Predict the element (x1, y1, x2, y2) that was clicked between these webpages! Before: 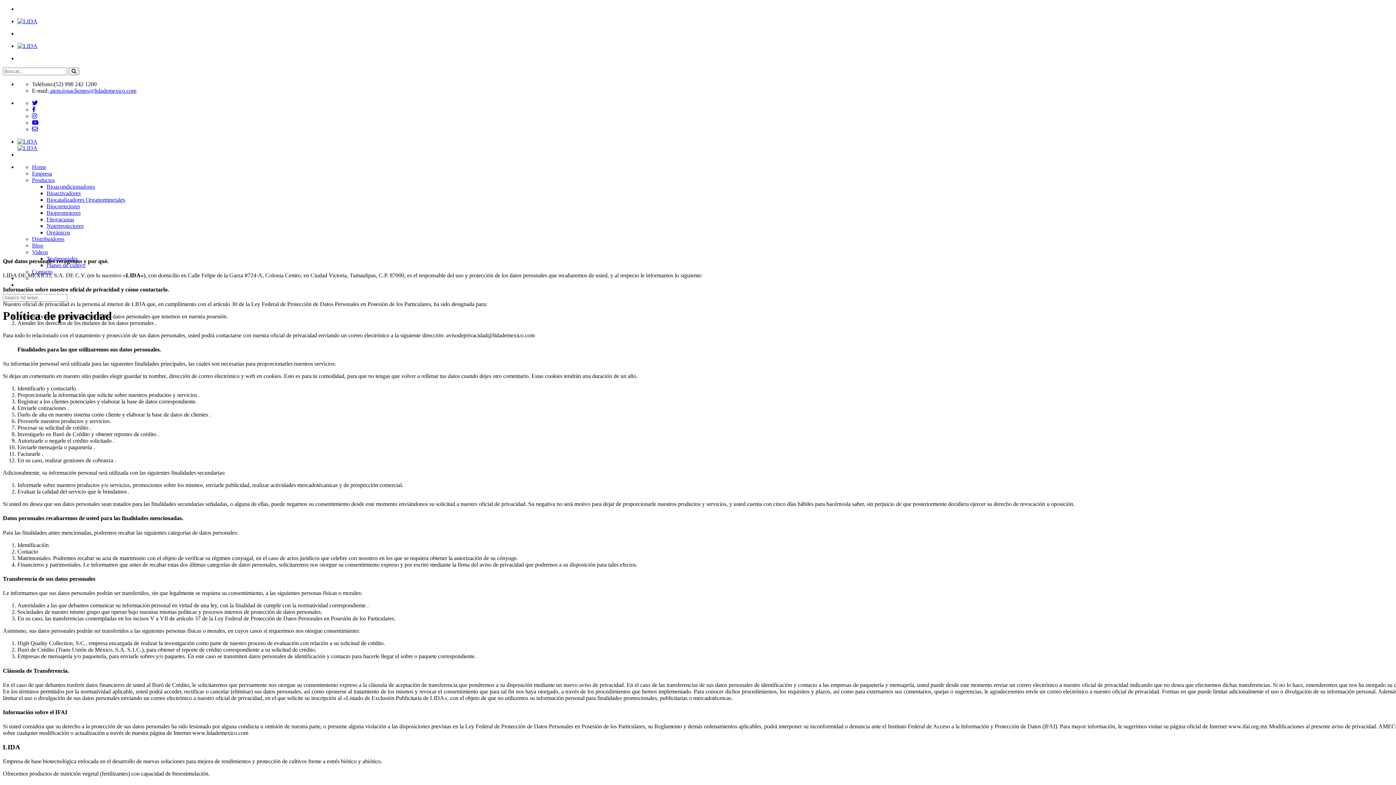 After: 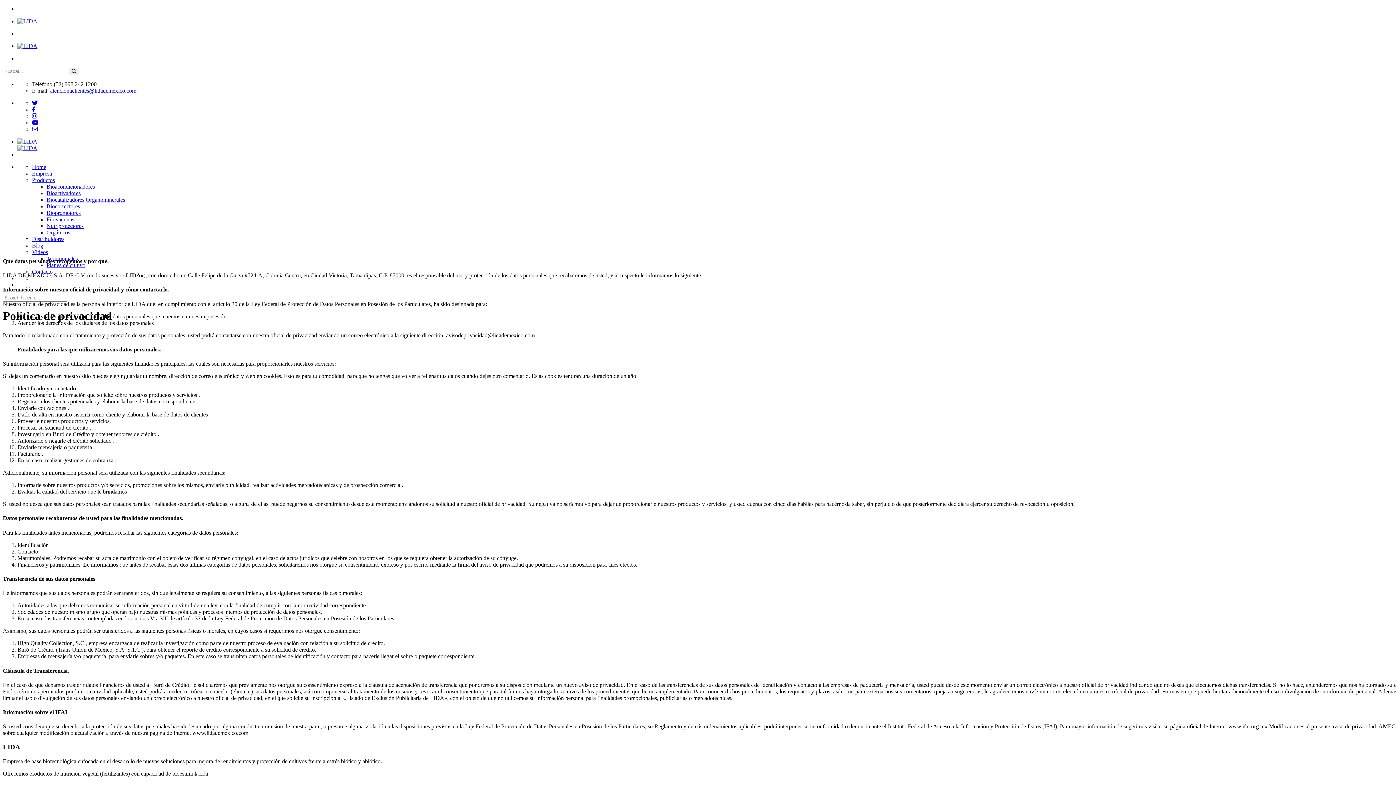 Action: bbox: (32, 126, 37, 132)